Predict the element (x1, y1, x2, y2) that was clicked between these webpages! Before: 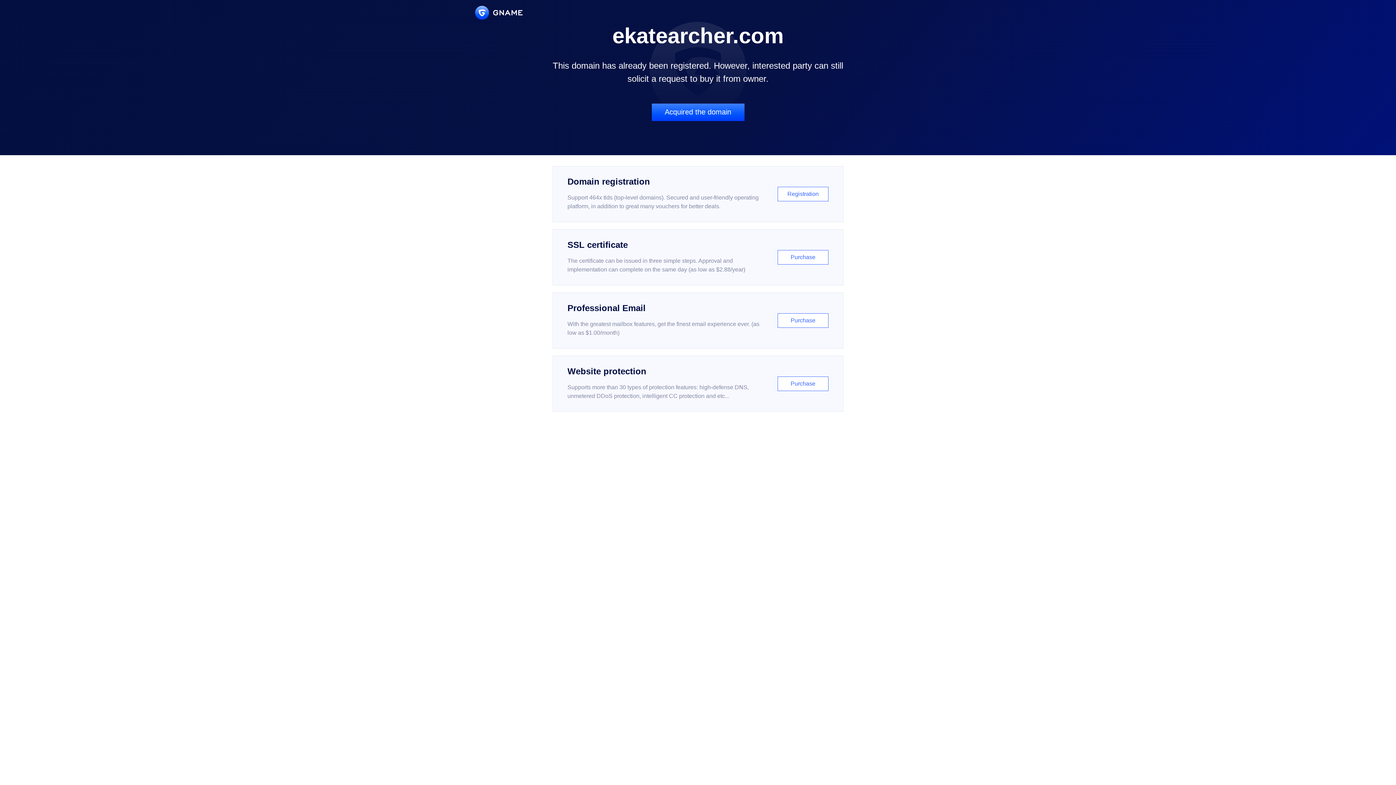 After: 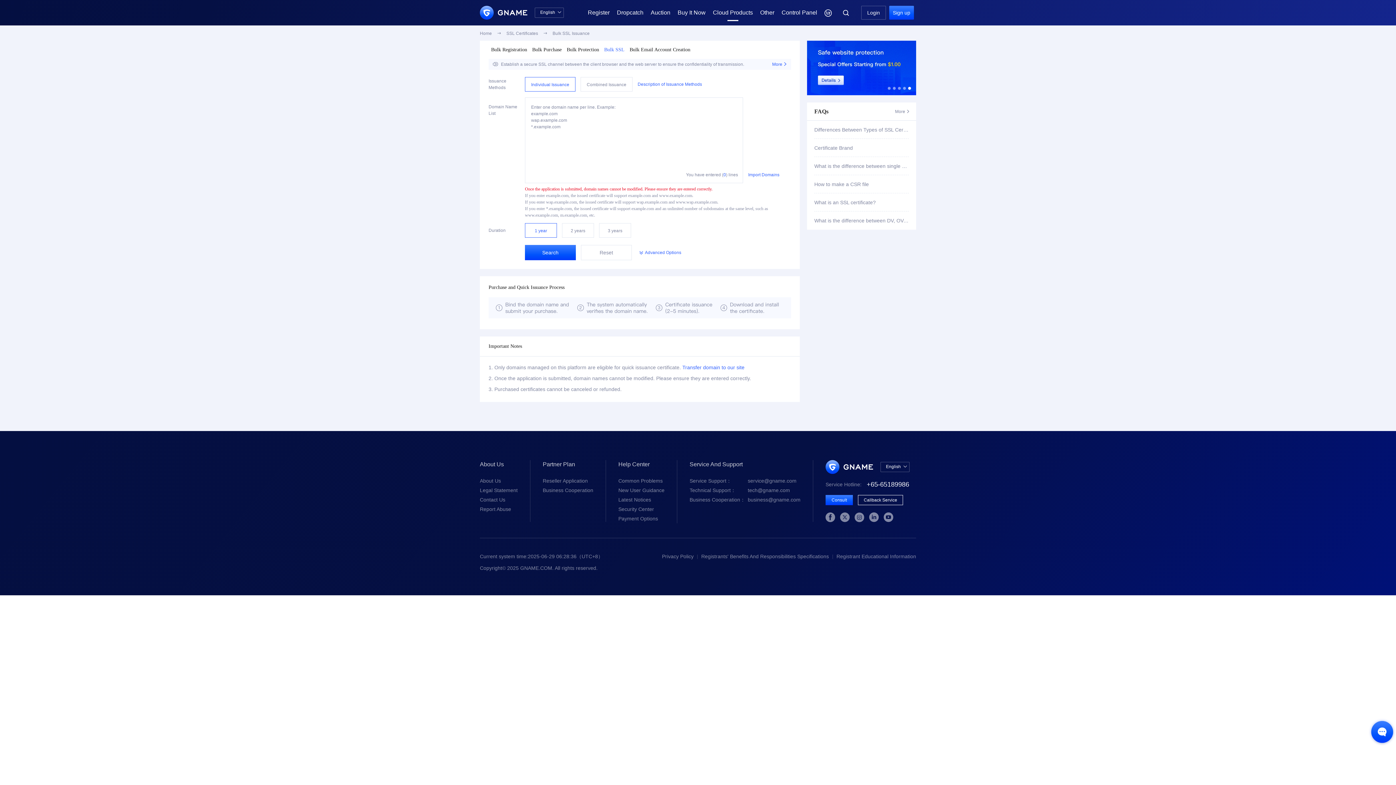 Action: label: SSL certificate

The certificate can be issued in three simple steps. Approval and implementation can complete on the same day (as low as $2.88/year)

Purchase bbox: (552, 229, 843, 285)